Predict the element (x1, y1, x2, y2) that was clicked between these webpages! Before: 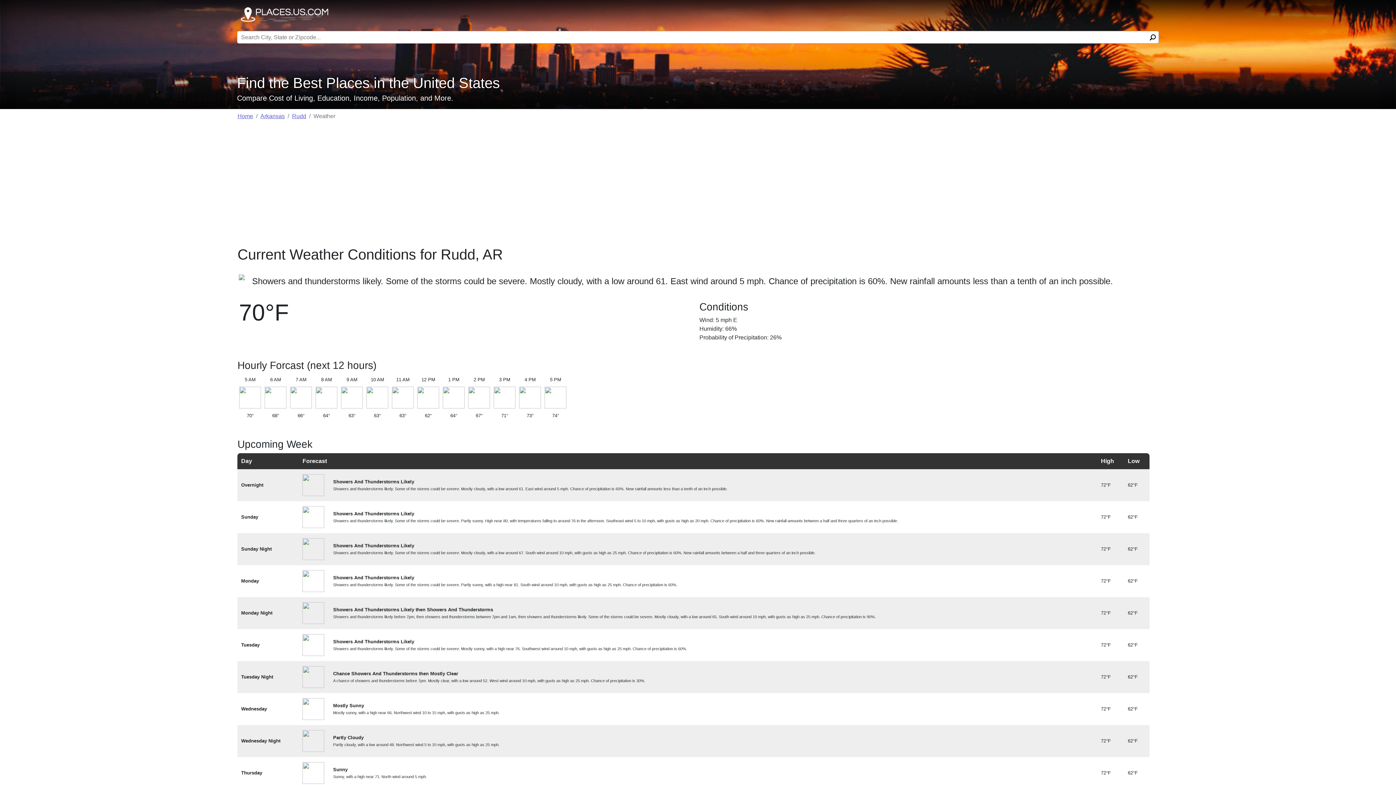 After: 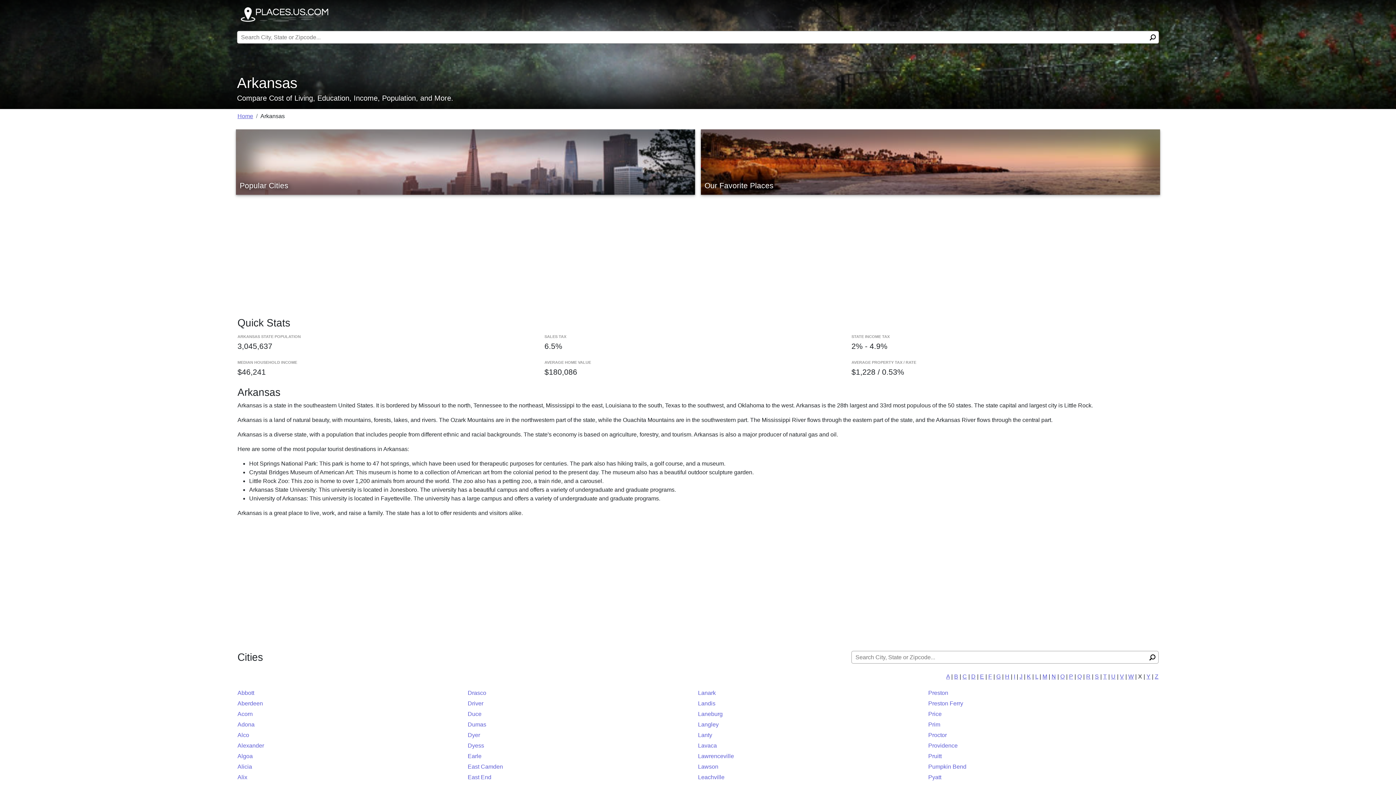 Action: label: Arkansas bbox: (260, 113, 284, 119)